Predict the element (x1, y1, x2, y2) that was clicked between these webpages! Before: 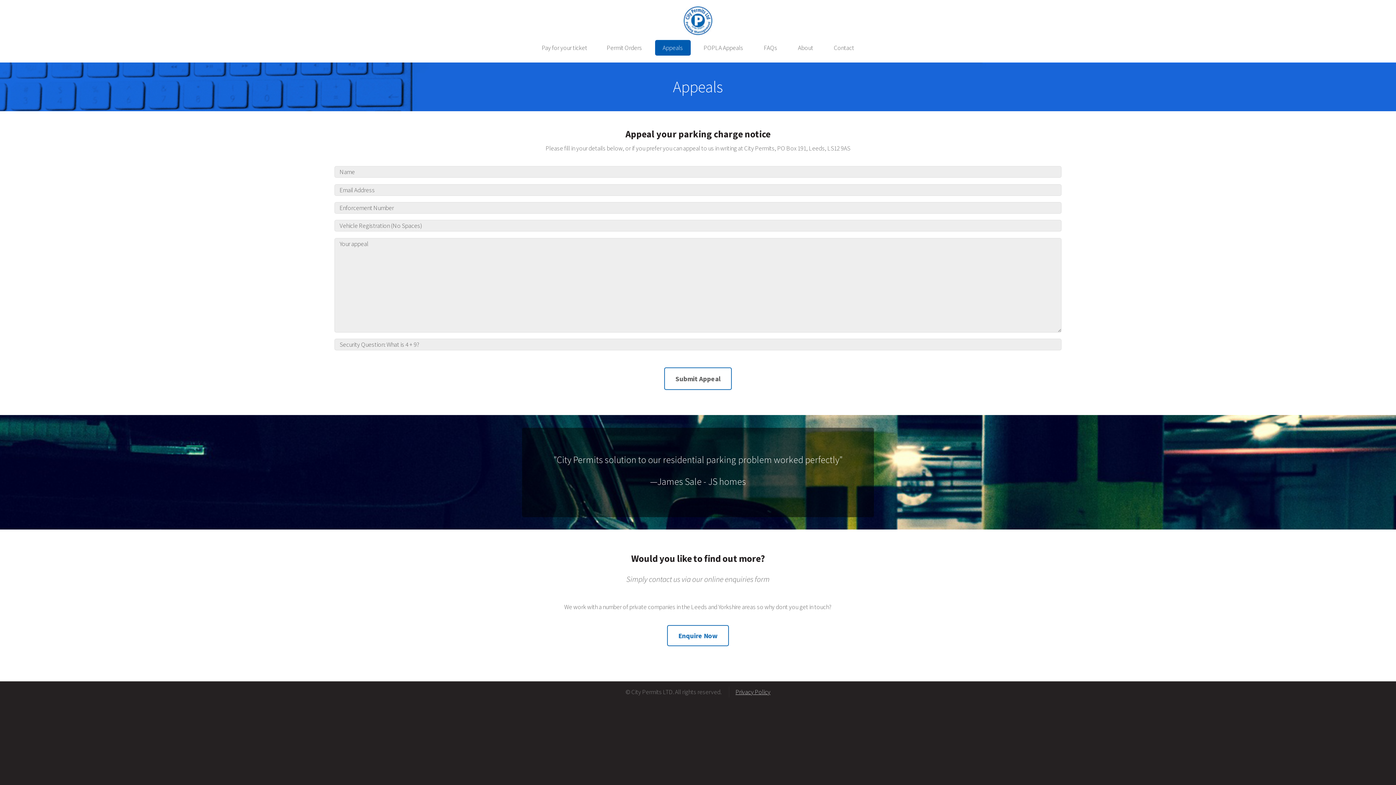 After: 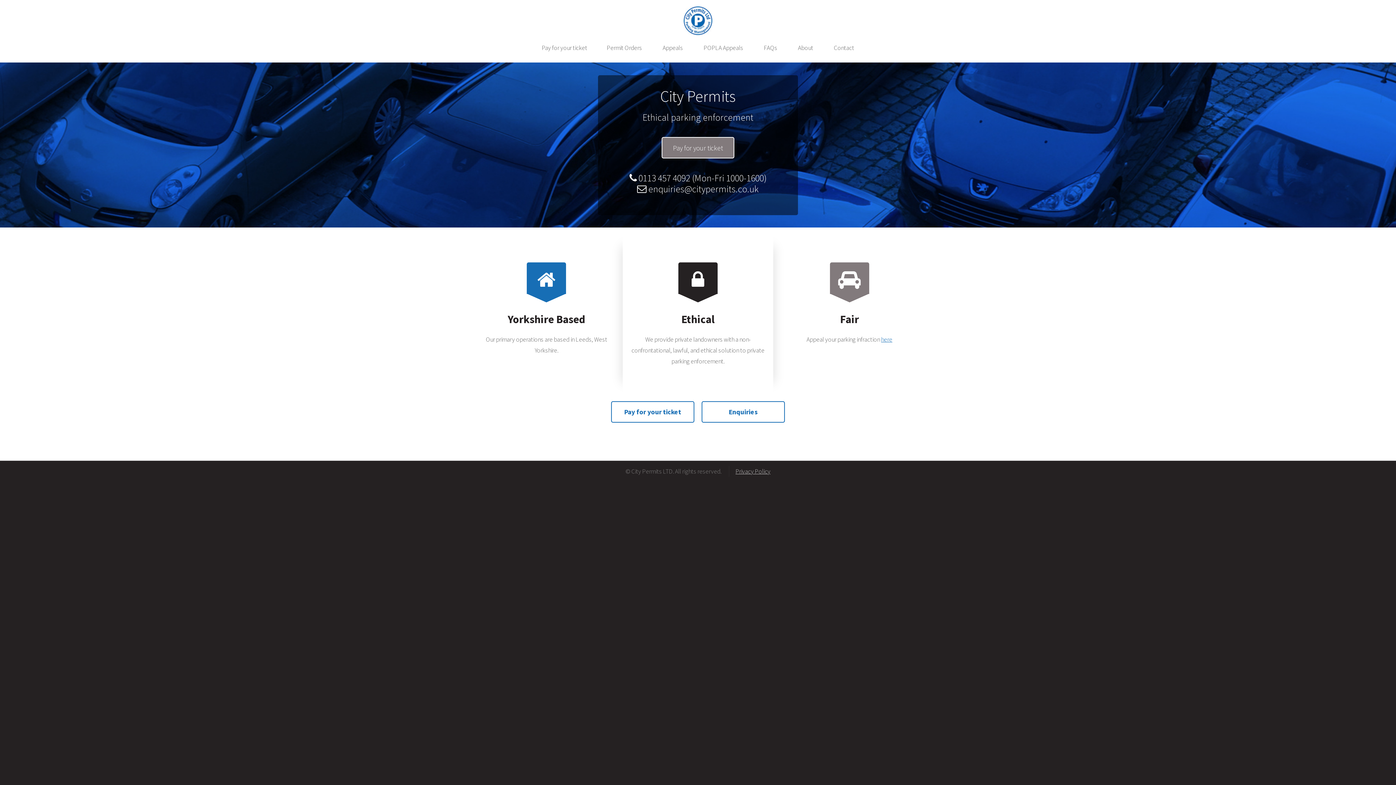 Action: bbox: (683, 29, 712, 37)